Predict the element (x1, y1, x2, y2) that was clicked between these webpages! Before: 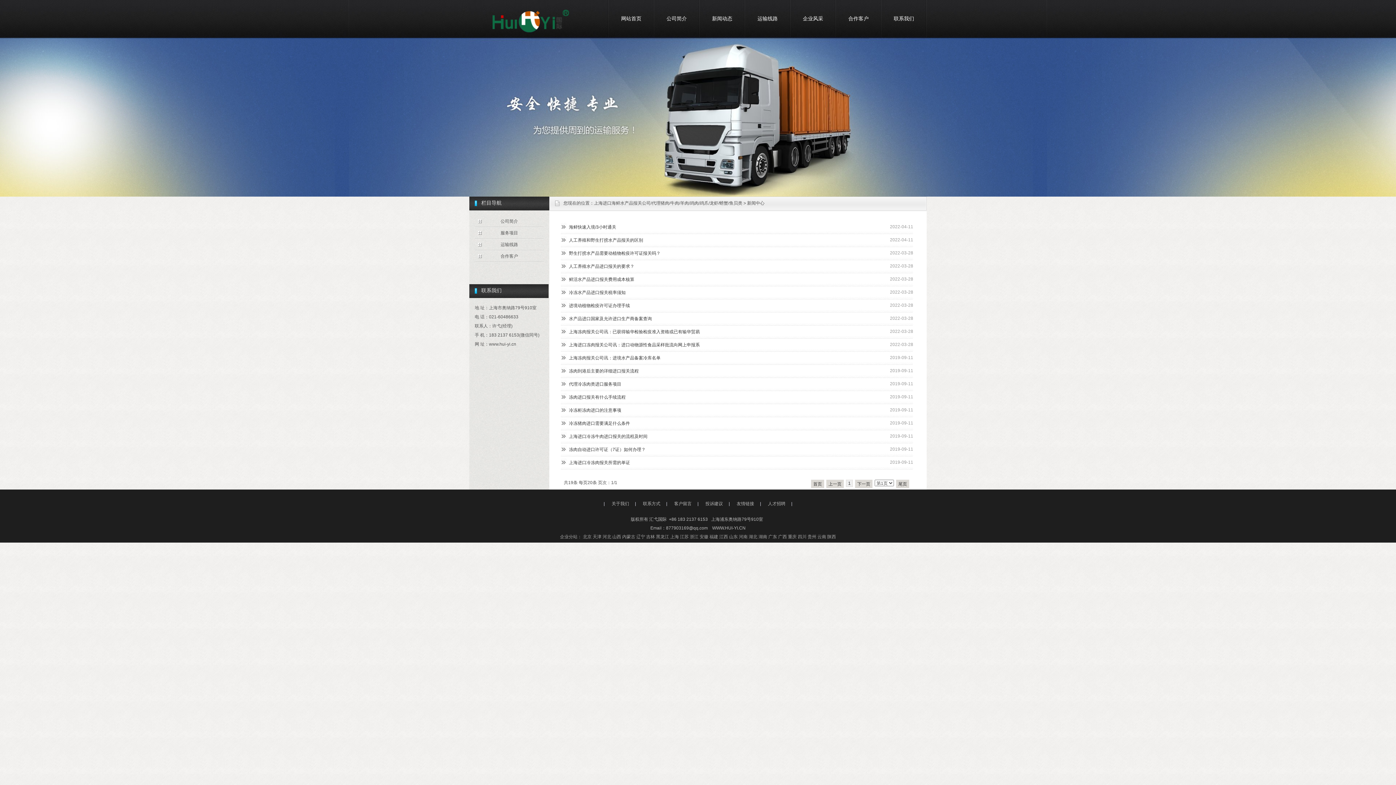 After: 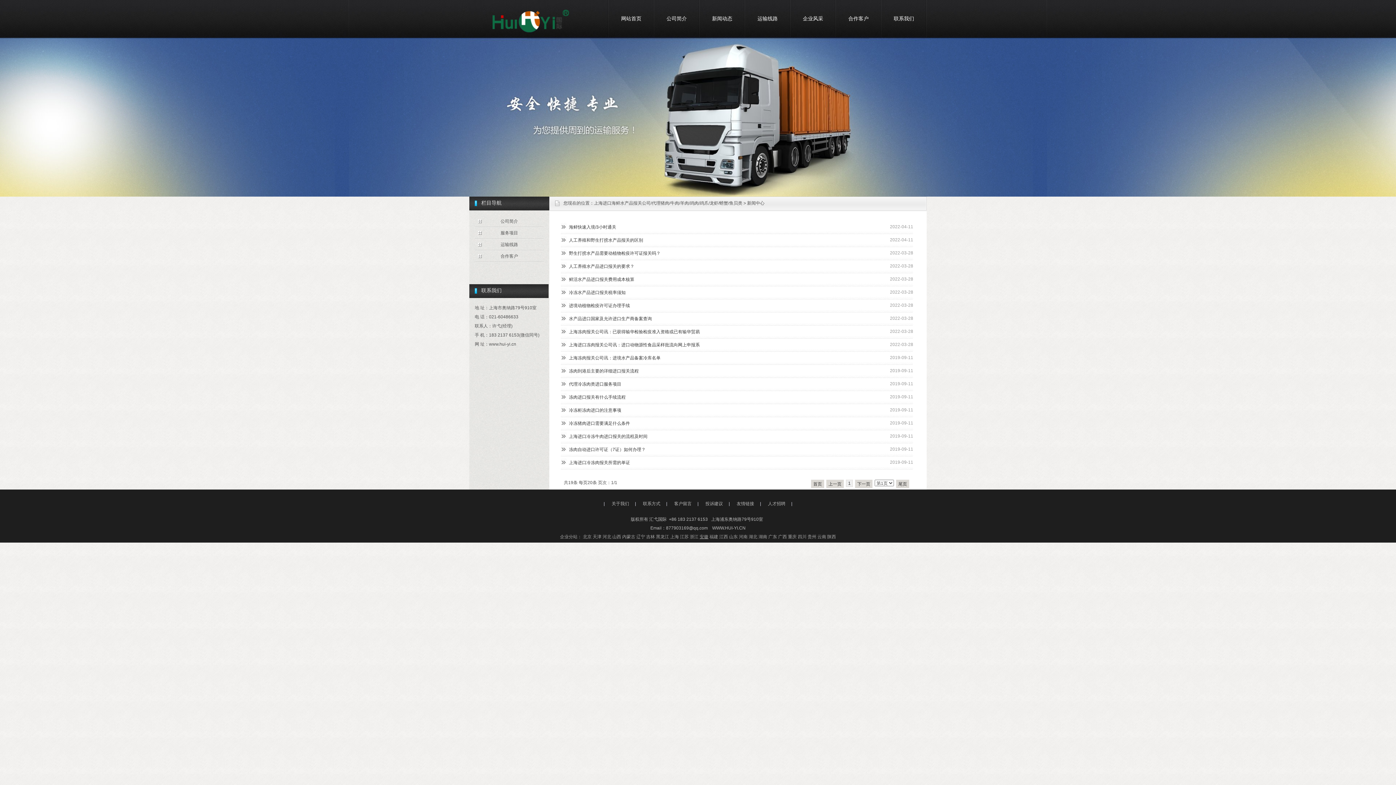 Action: label: 安徽 bbox: (699, 534, 708, 539)